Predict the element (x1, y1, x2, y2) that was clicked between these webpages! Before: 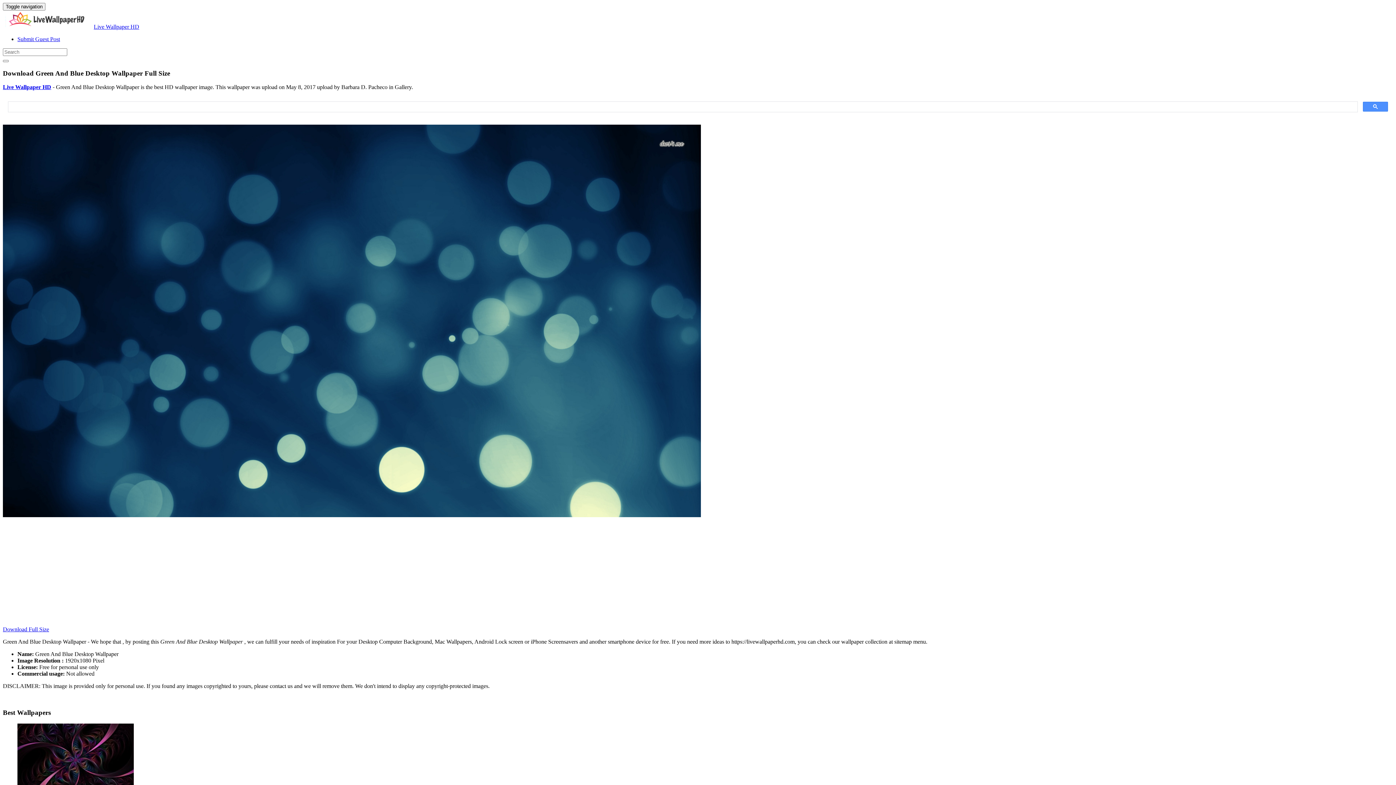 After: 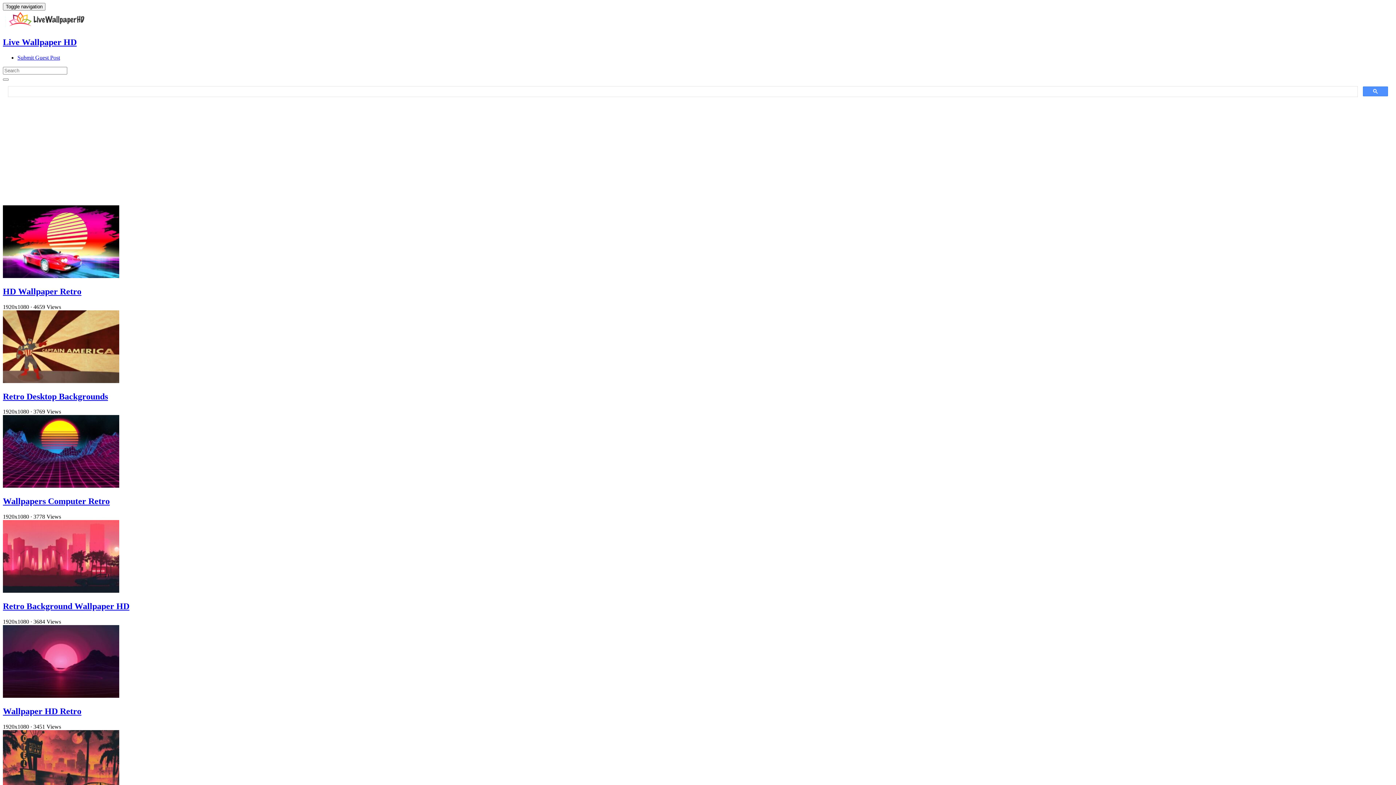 Action: bbox: (2, 23, 93, 29)